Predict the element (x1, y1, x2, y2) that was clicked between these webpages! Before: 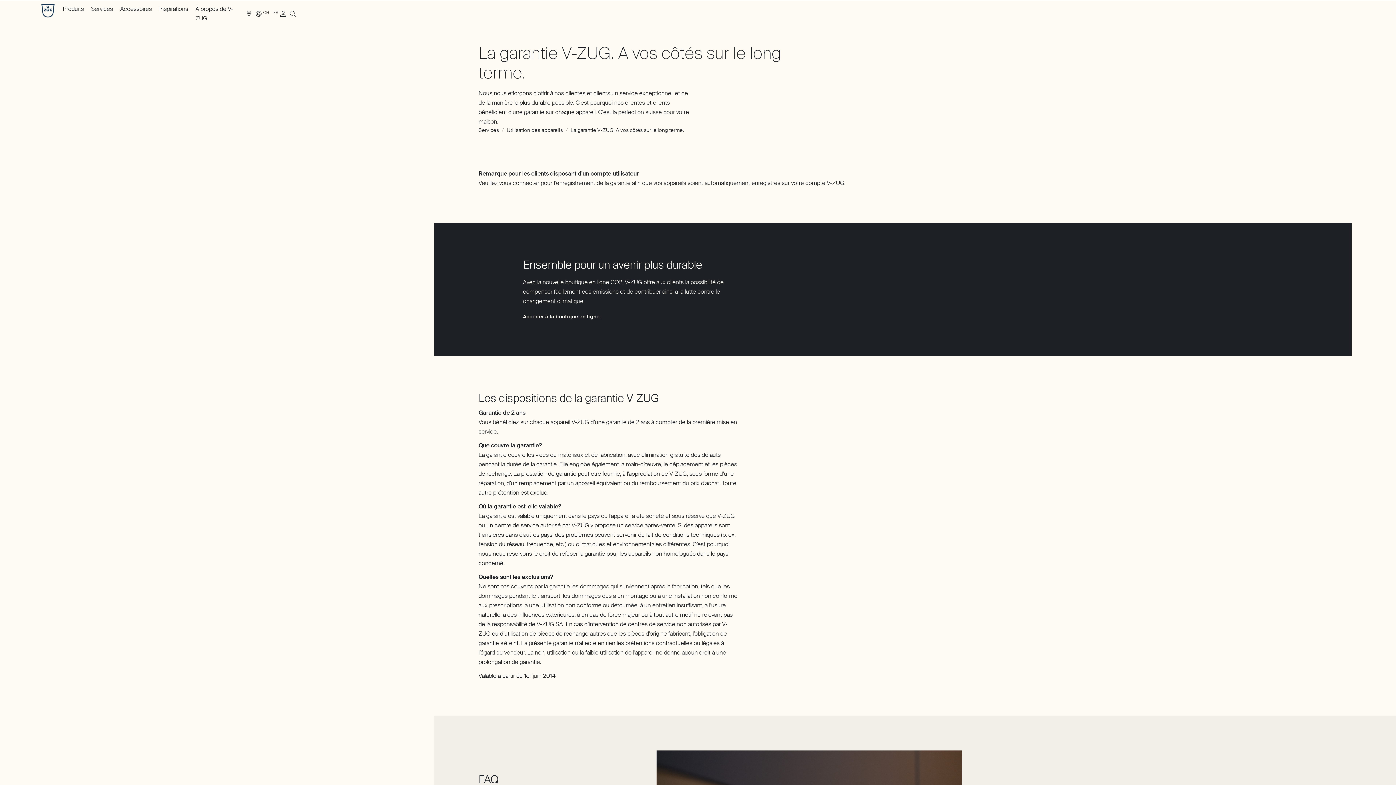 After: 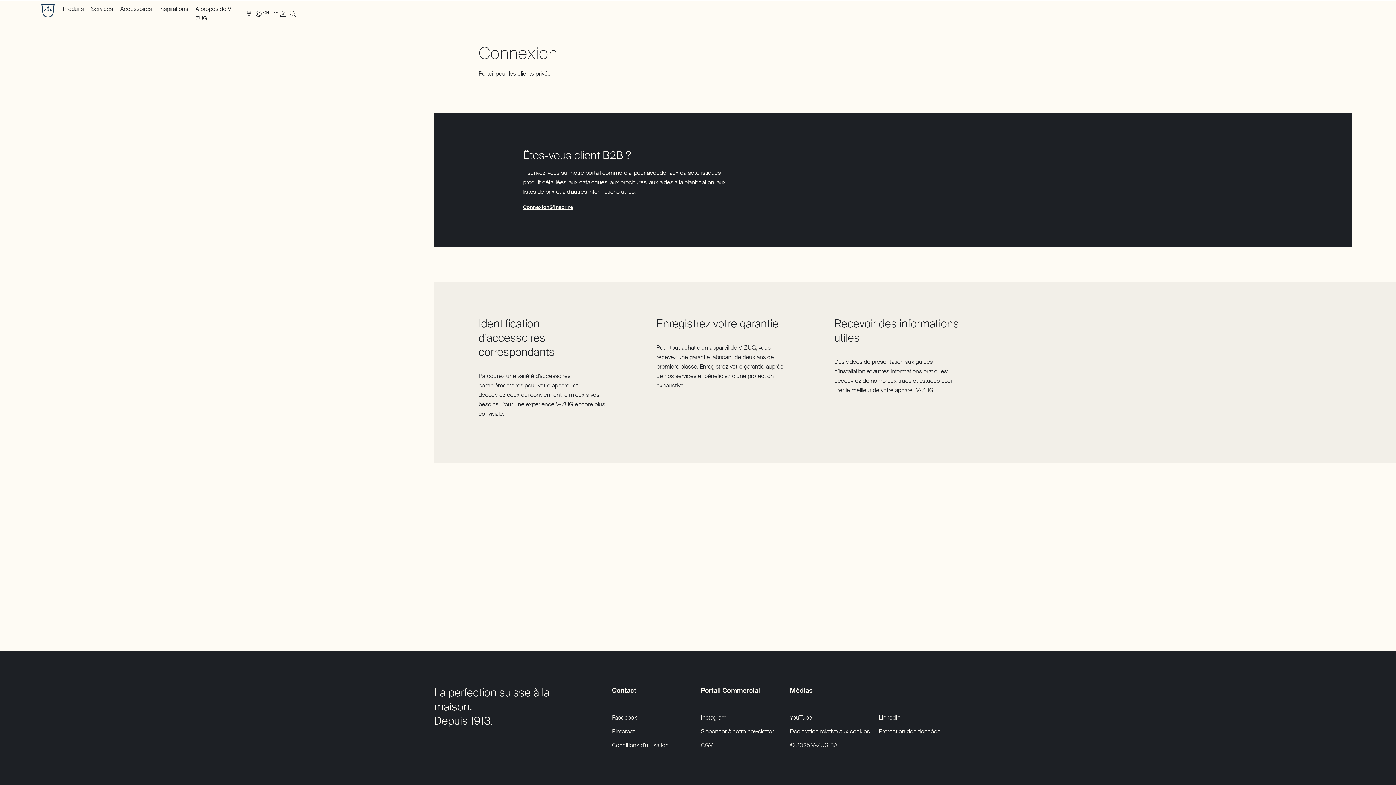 Action: bbox: (278, 12, 287, 18) label: Compte